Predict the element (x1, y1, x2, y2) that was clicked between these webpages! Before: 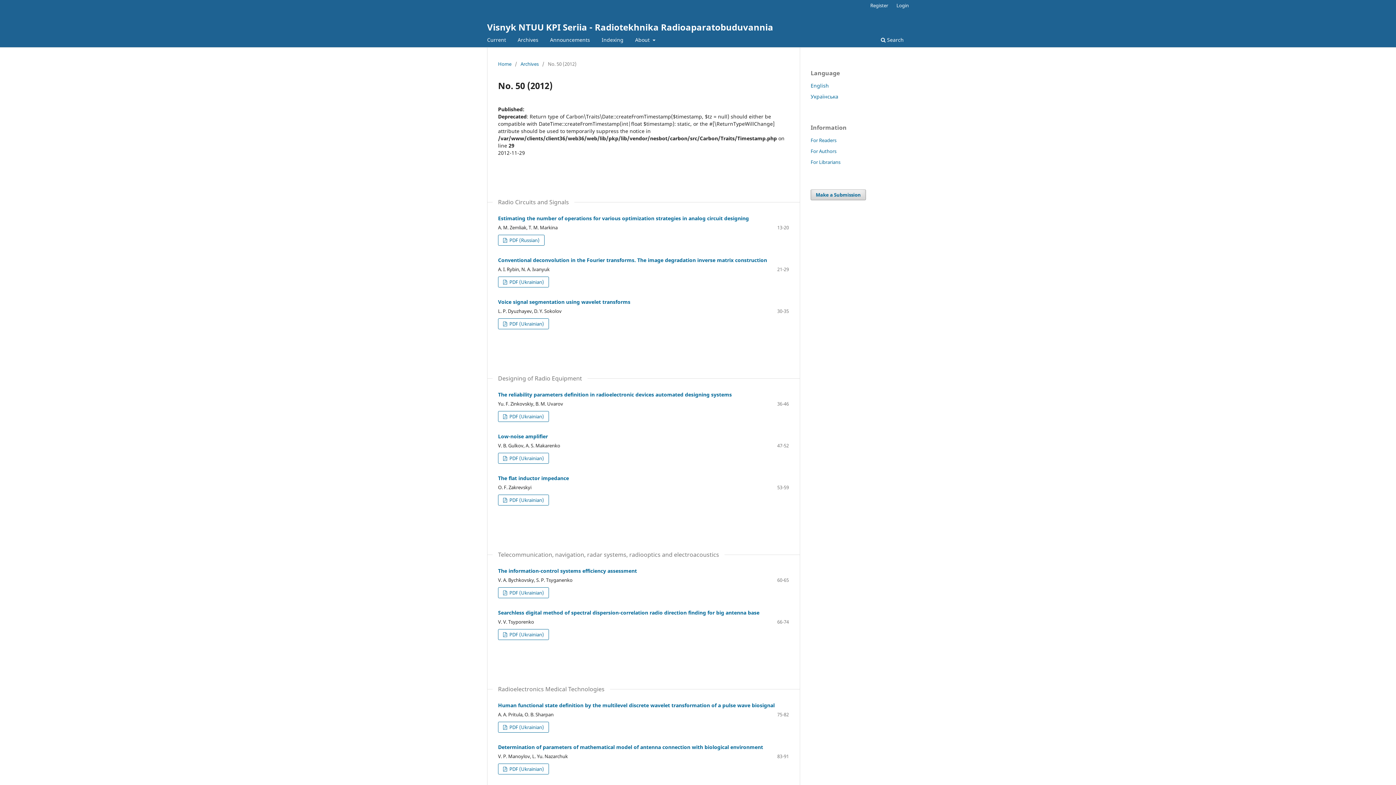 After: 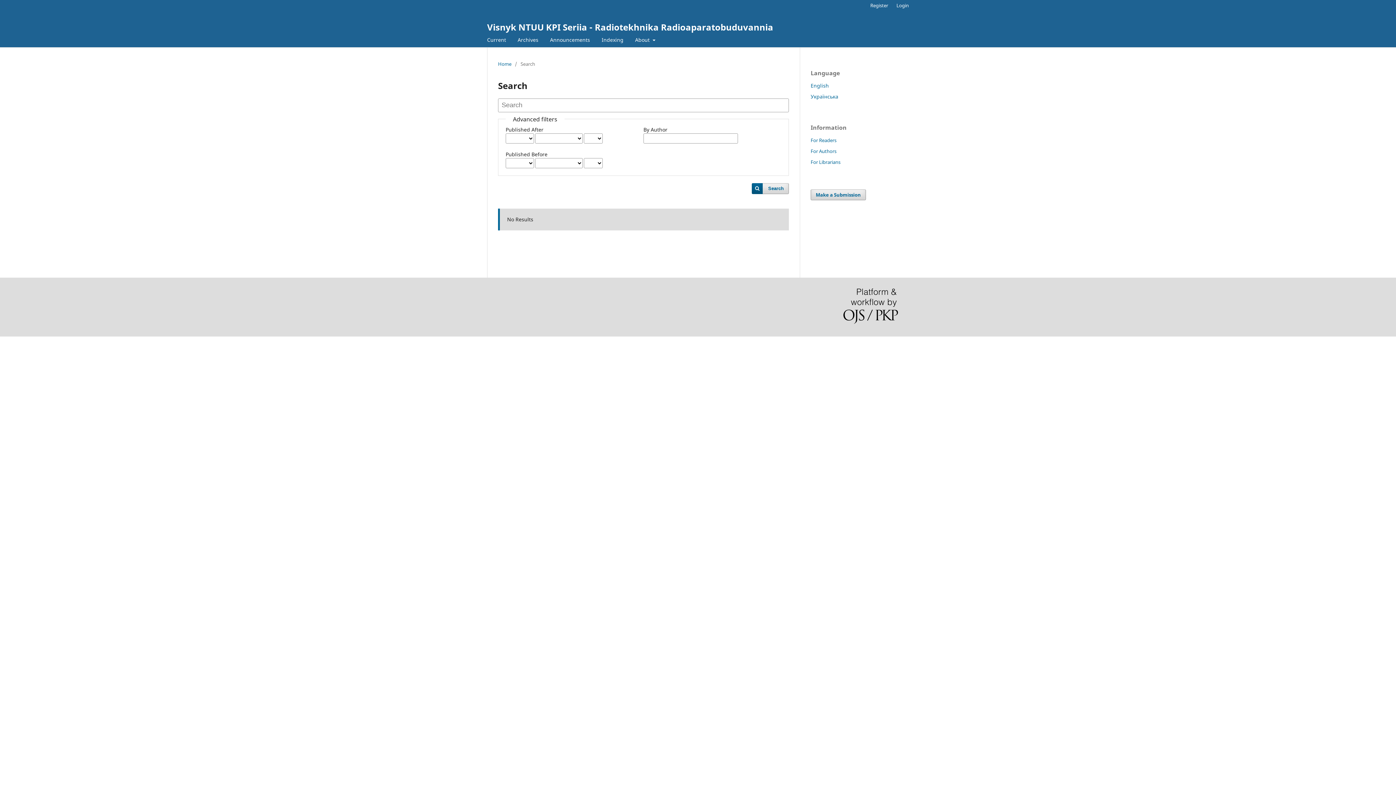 Action: bbox: (878, 34, 906, 47) label:  Search